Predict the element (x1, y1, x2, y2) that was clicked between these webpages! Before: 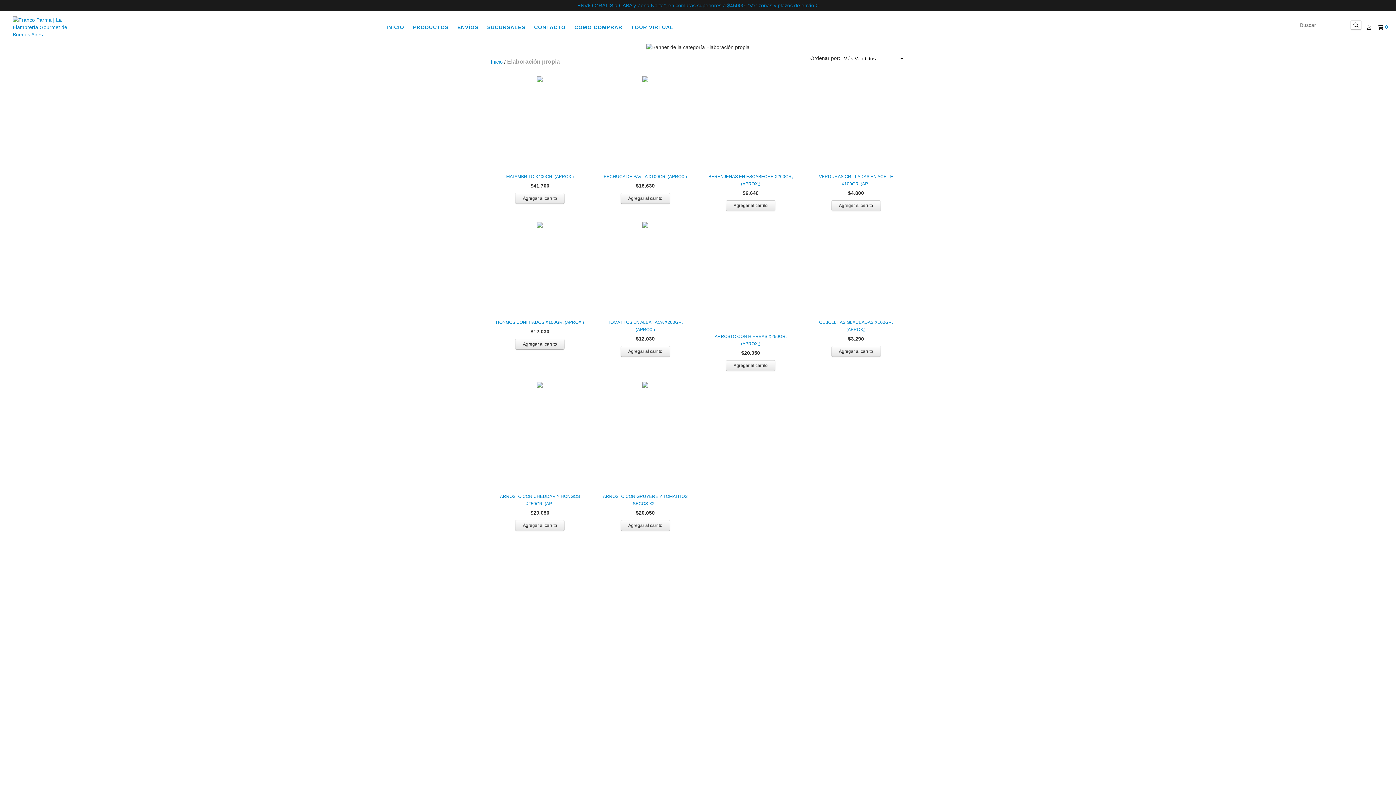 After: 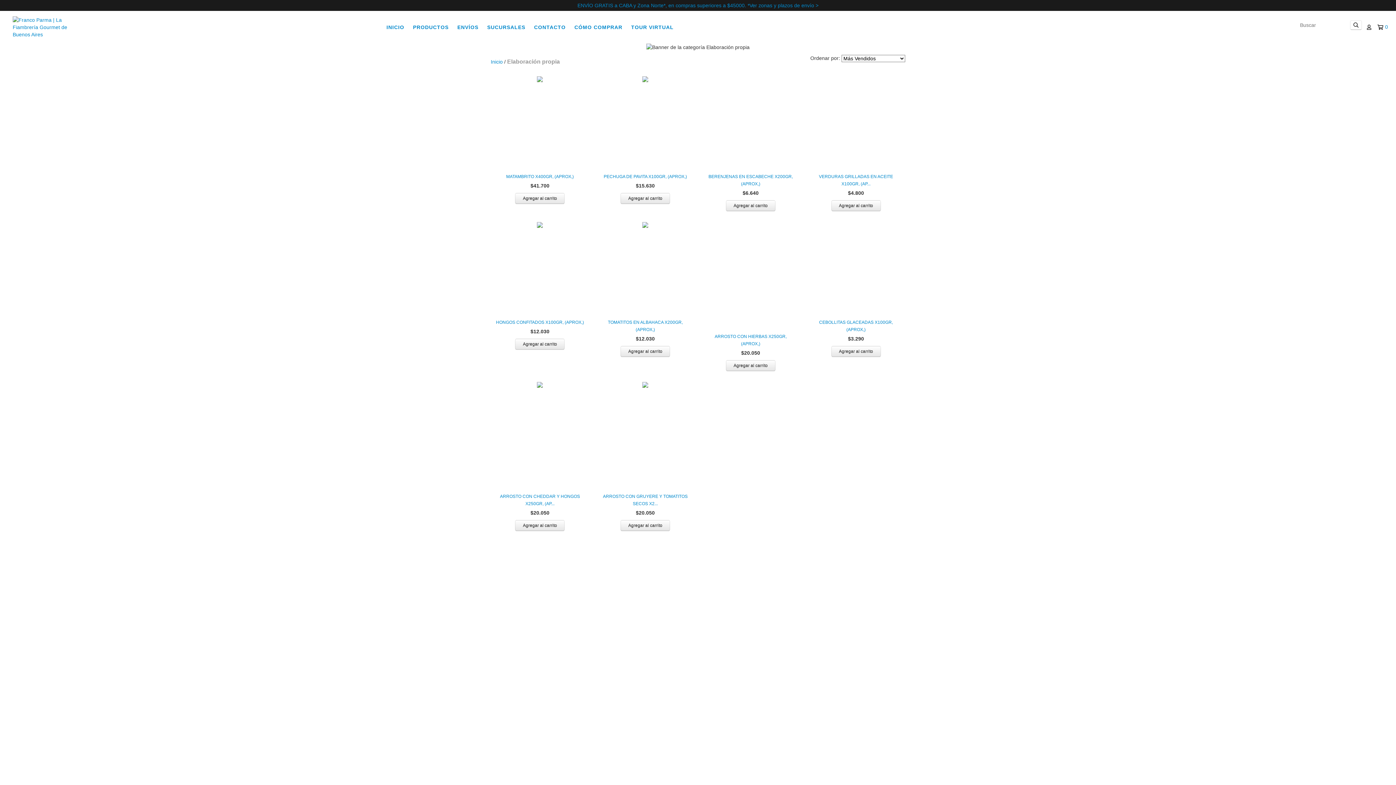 Action: bbox: (1377, 23, 1388, 30) label: 0